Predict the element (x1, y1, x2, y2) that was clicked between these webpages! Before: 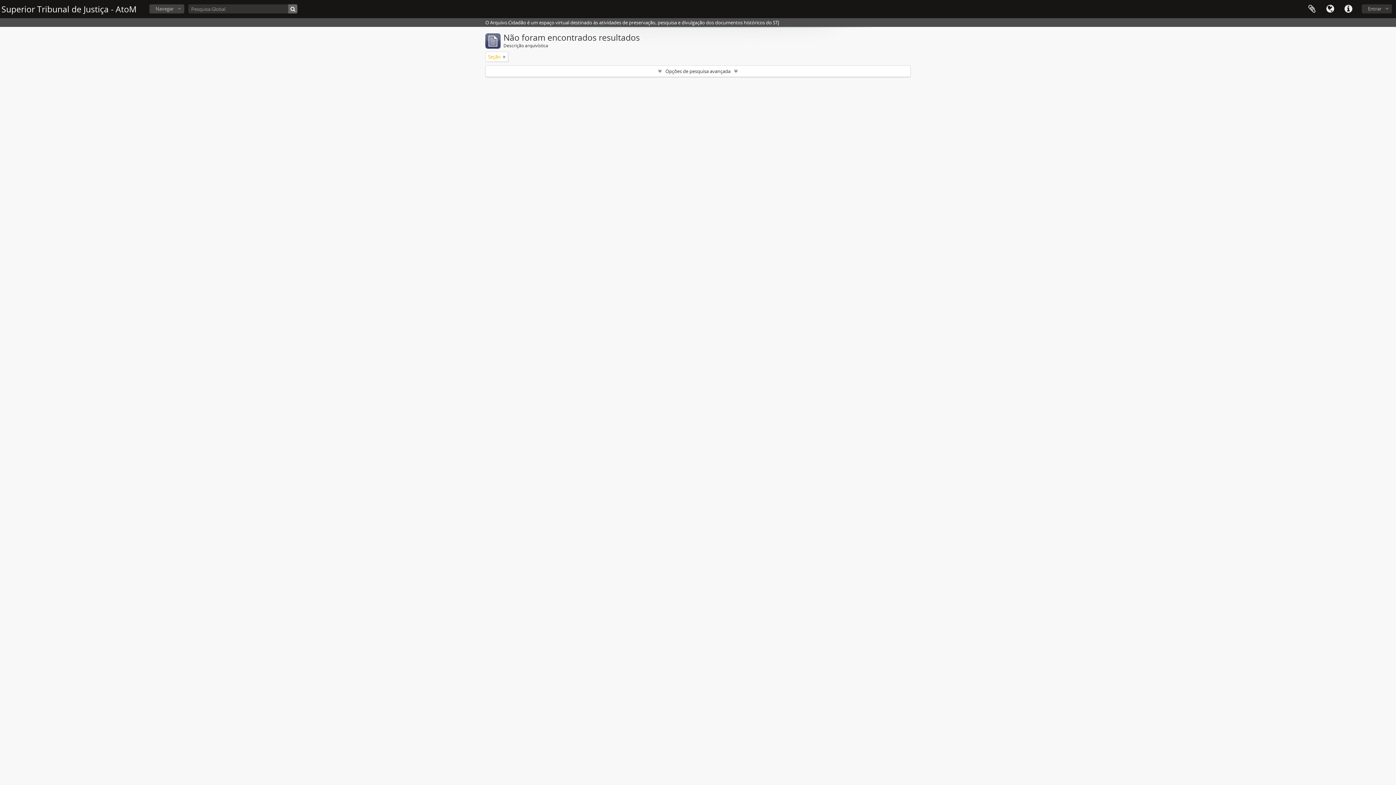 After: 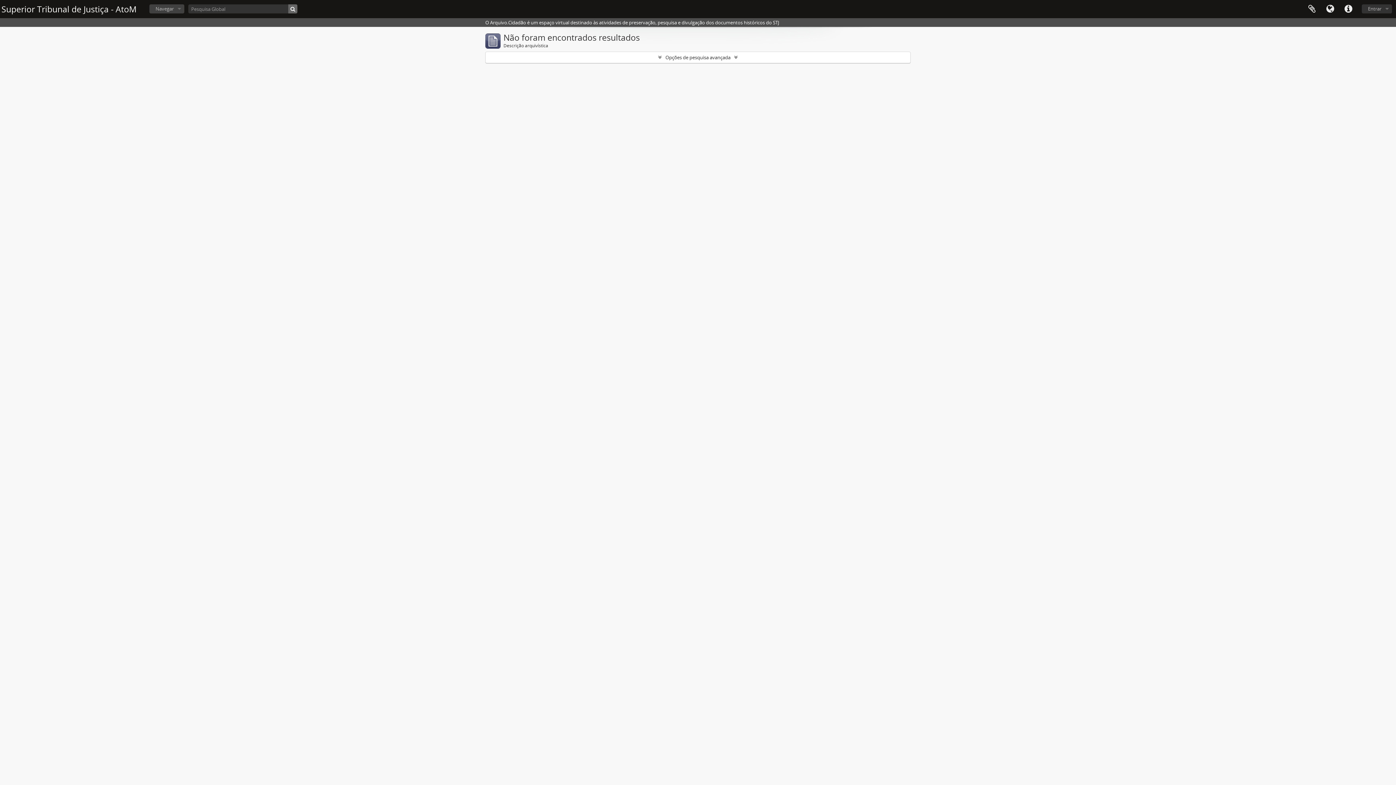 Action: bbox: (288, 4, 297, 13)